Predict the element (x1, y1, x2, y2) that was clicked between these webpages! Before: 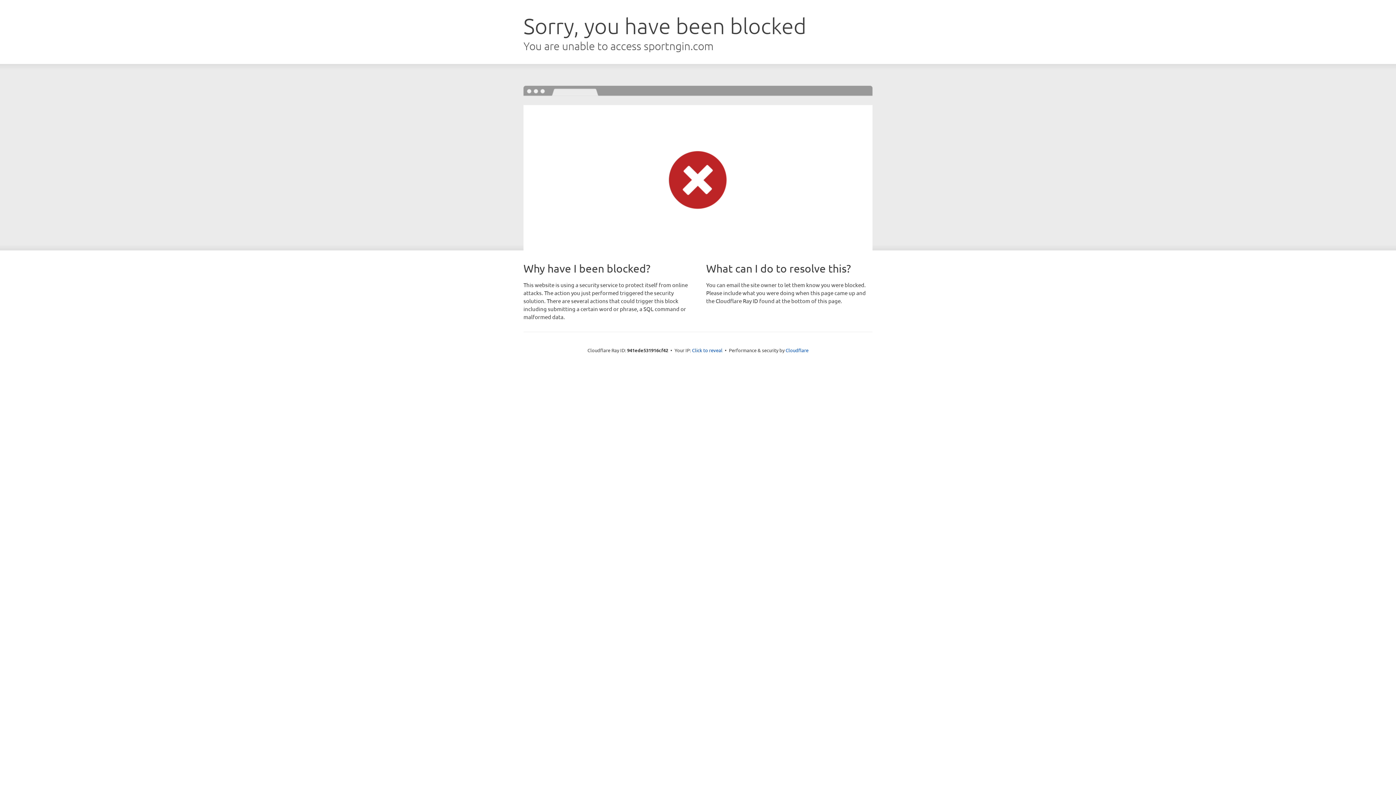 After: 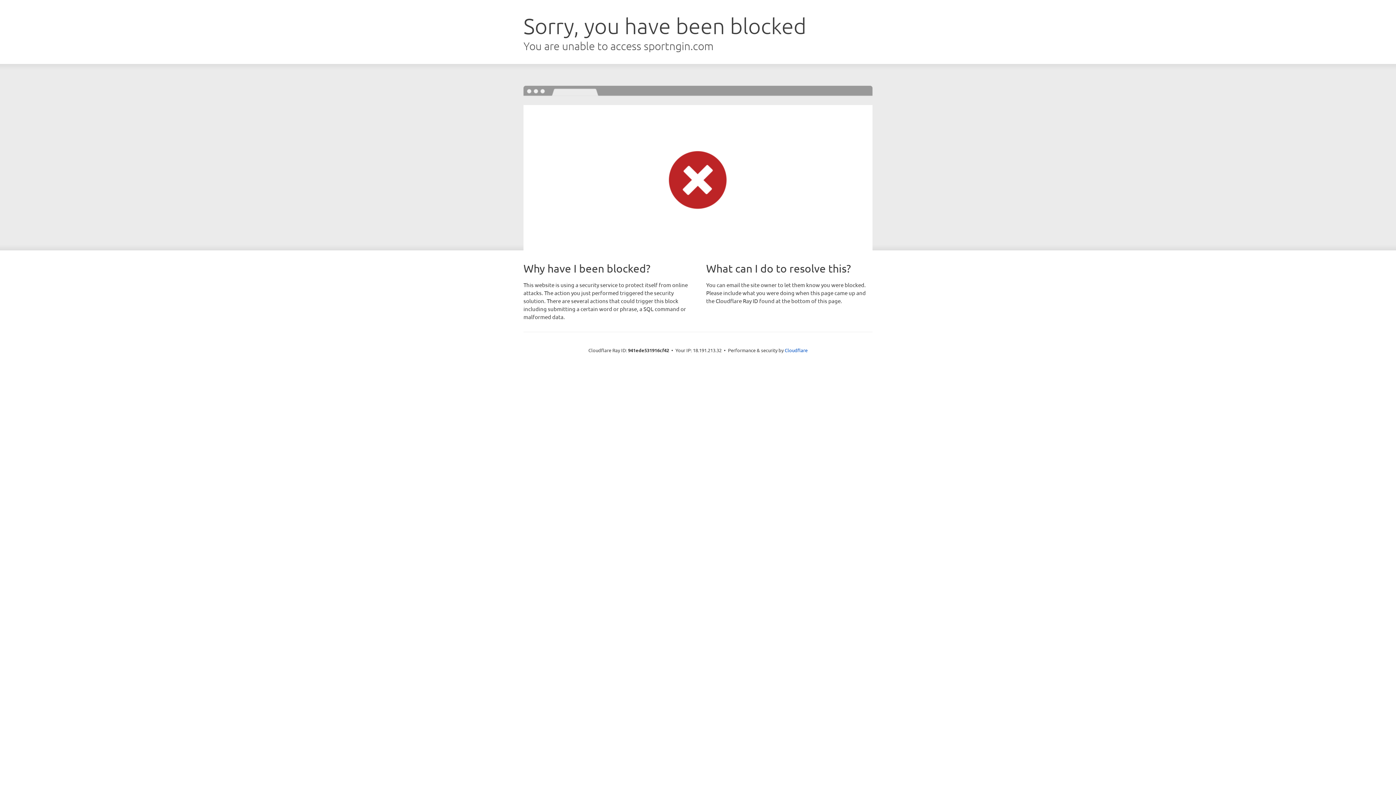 Action: bbox: (692, 346, 722, 353) label: Click to reveal